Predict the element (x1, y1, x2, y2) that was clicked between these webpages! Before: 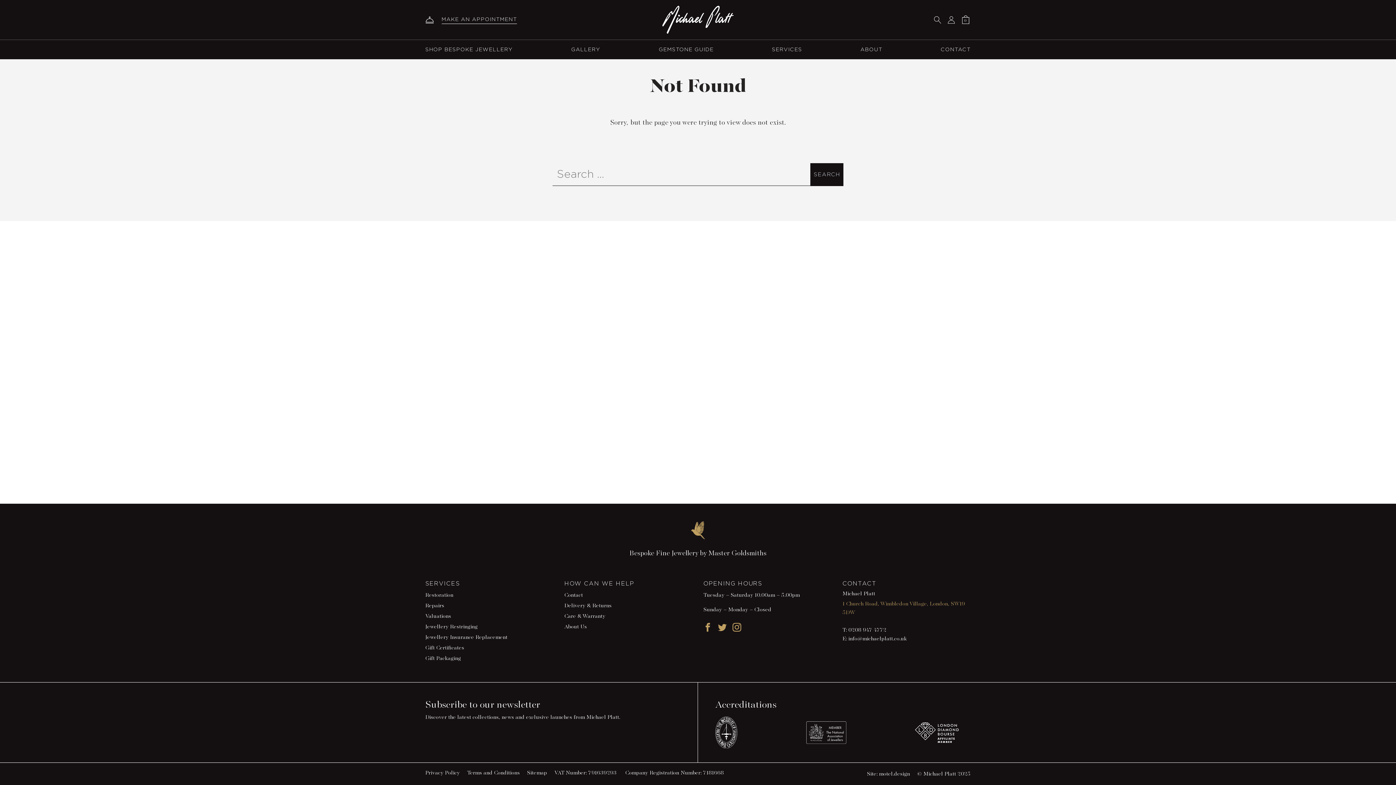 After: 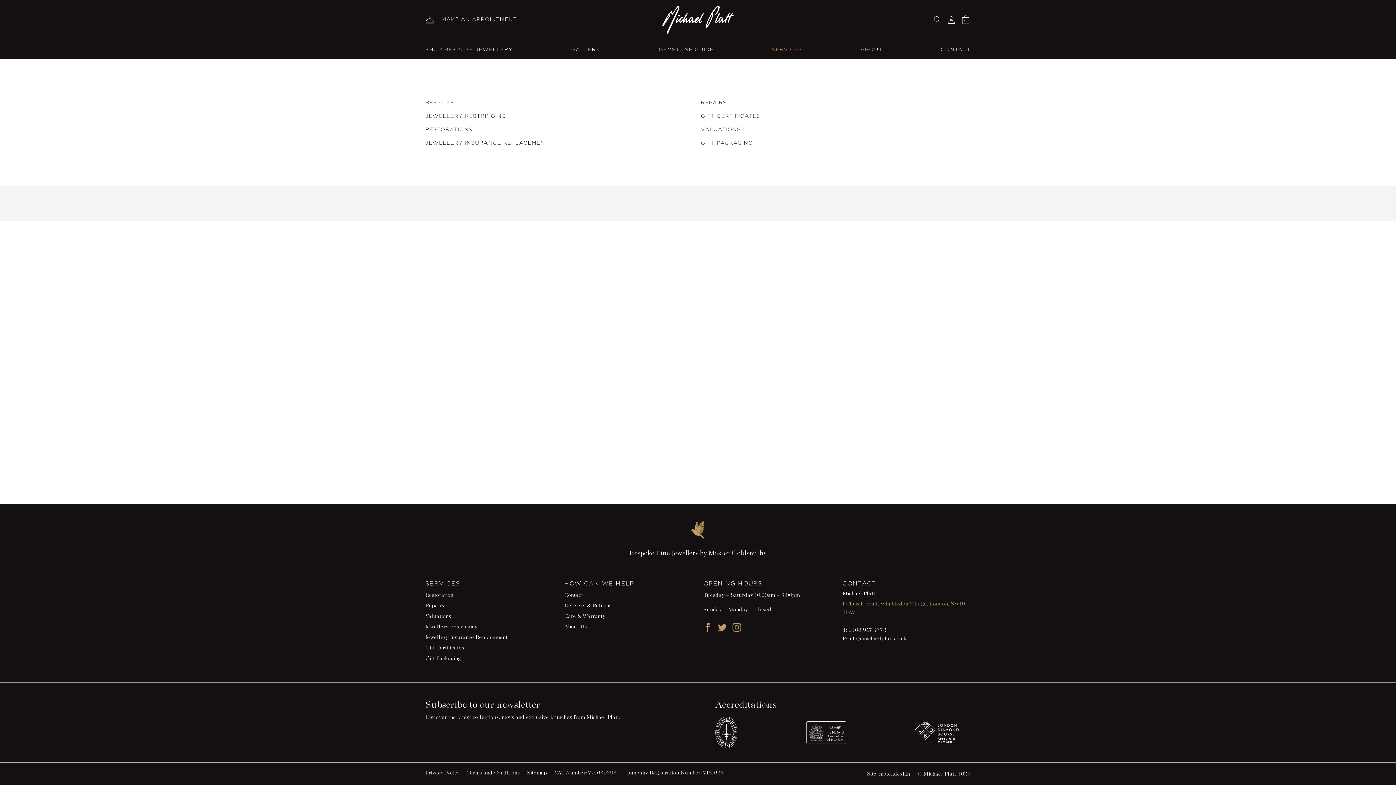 Action: label: SERVICES bbox: (772, 45, 802, 53)